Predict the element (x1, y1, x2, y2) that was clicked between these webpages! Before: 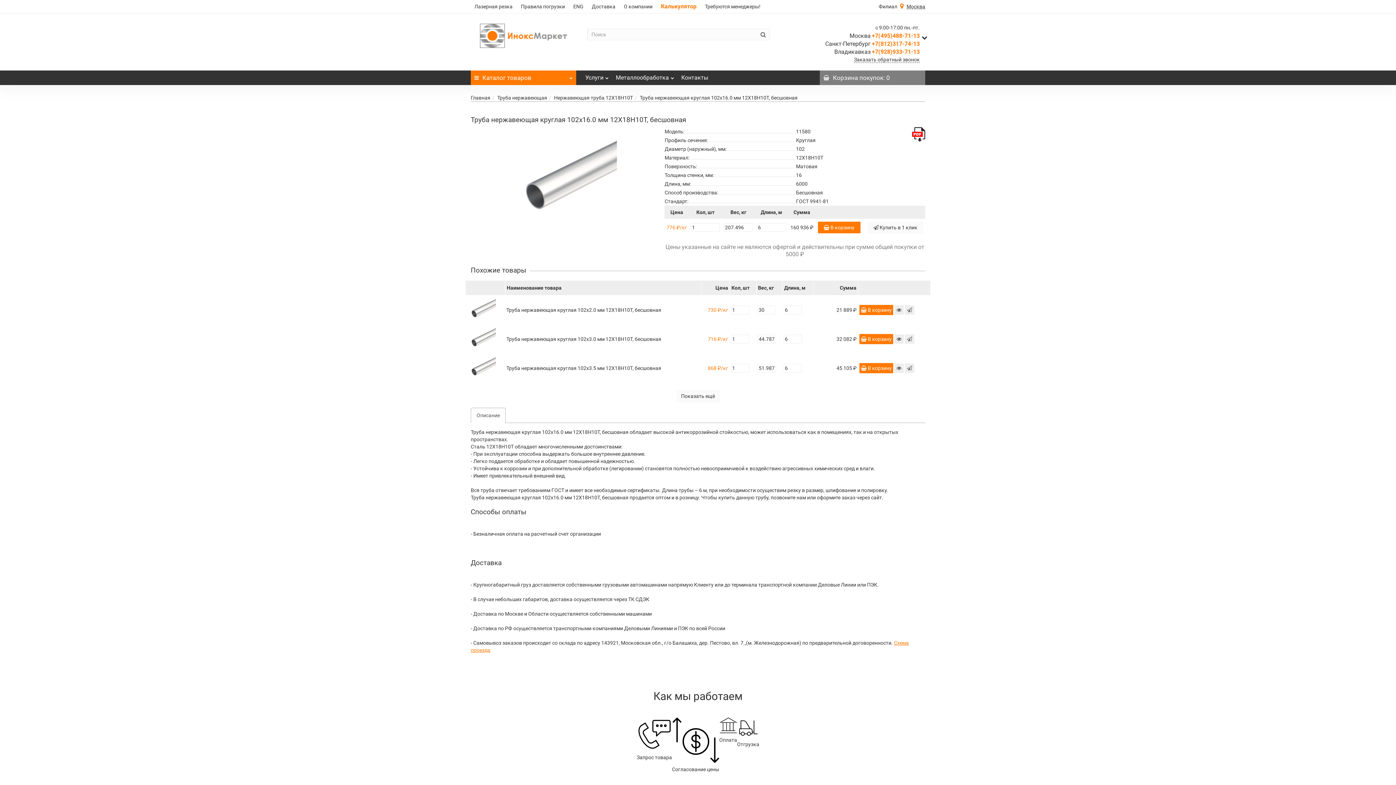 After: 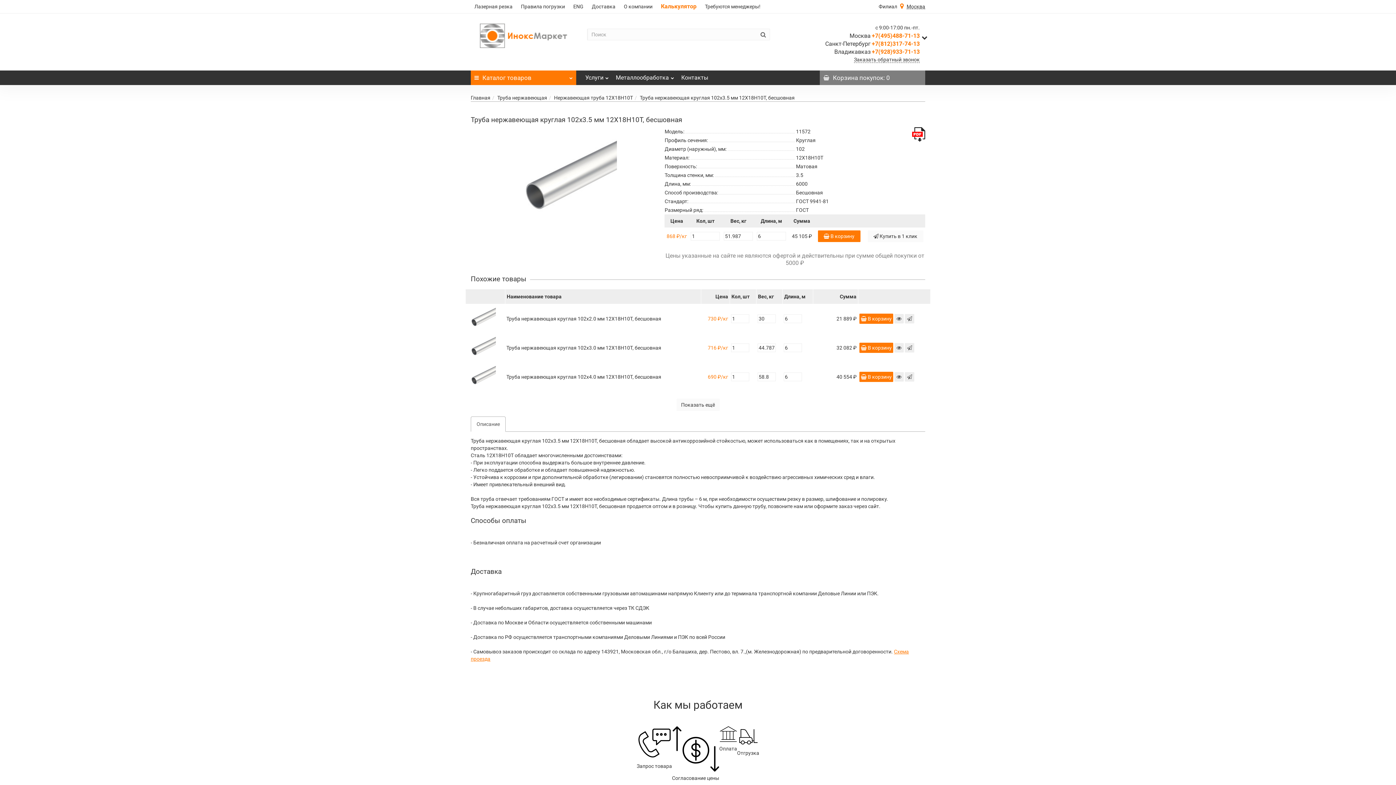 Action: bbox: (466, 353, 496, 382)